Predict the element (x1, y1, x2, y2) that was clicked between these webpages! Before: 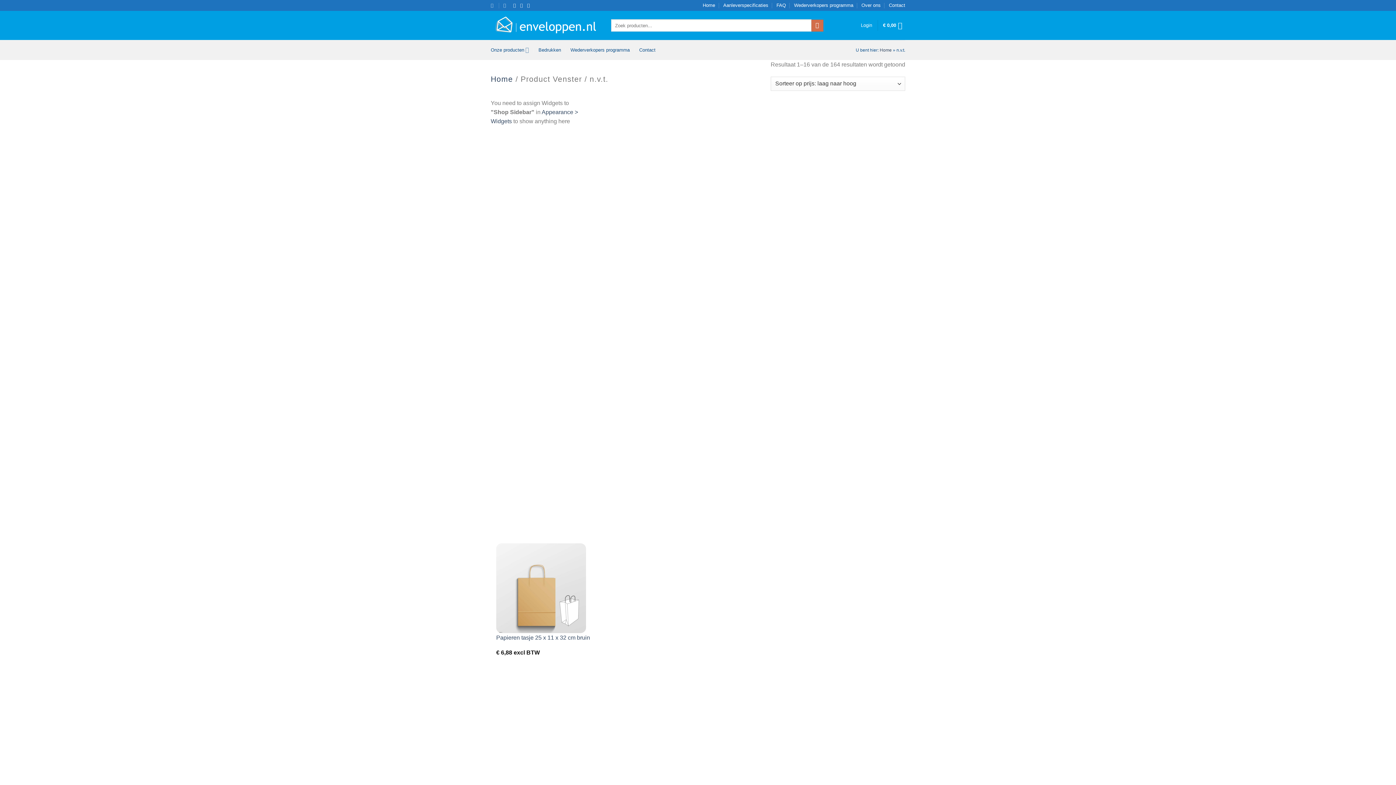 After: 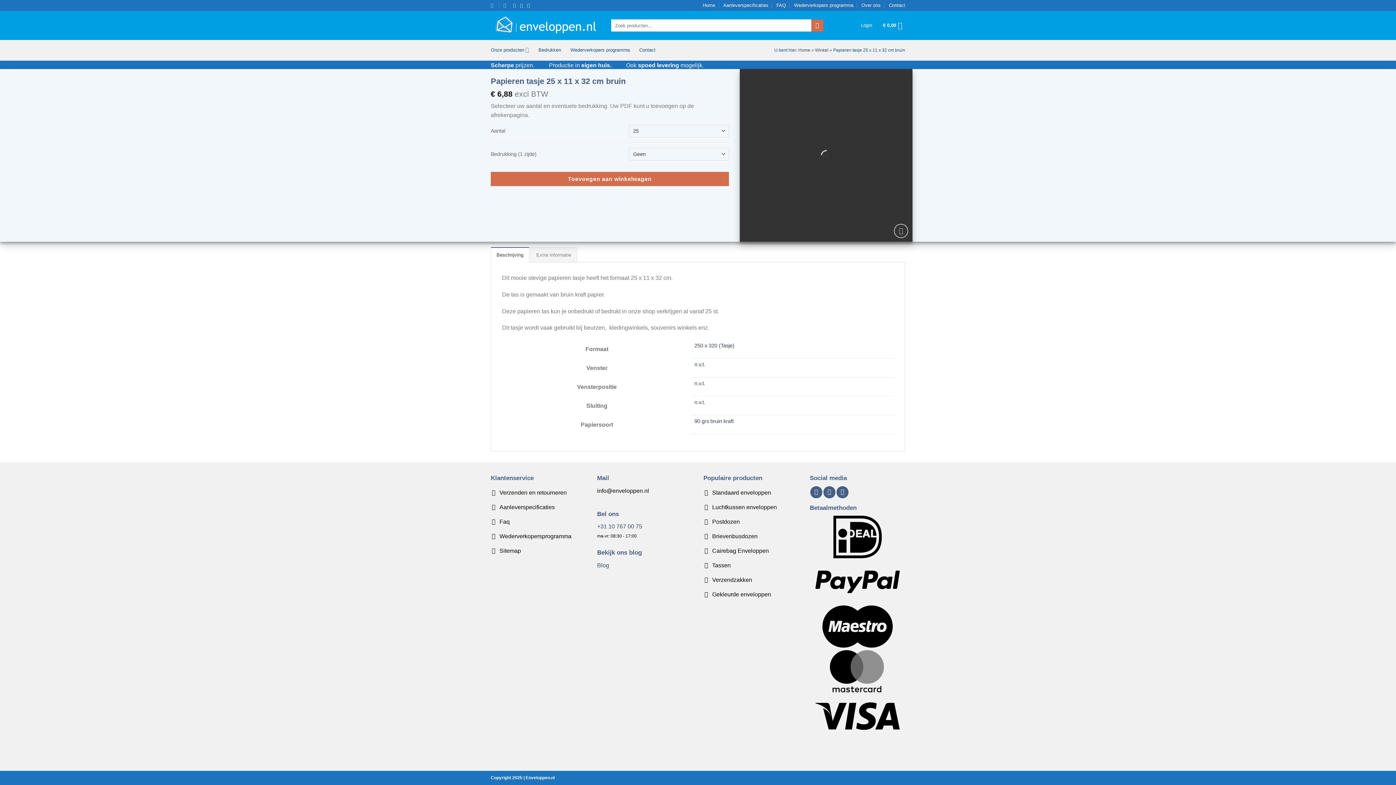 Action: bbox: (496, 585, 586, 591) label: Papieren tasje 25 x 11 x 32 cm bruin